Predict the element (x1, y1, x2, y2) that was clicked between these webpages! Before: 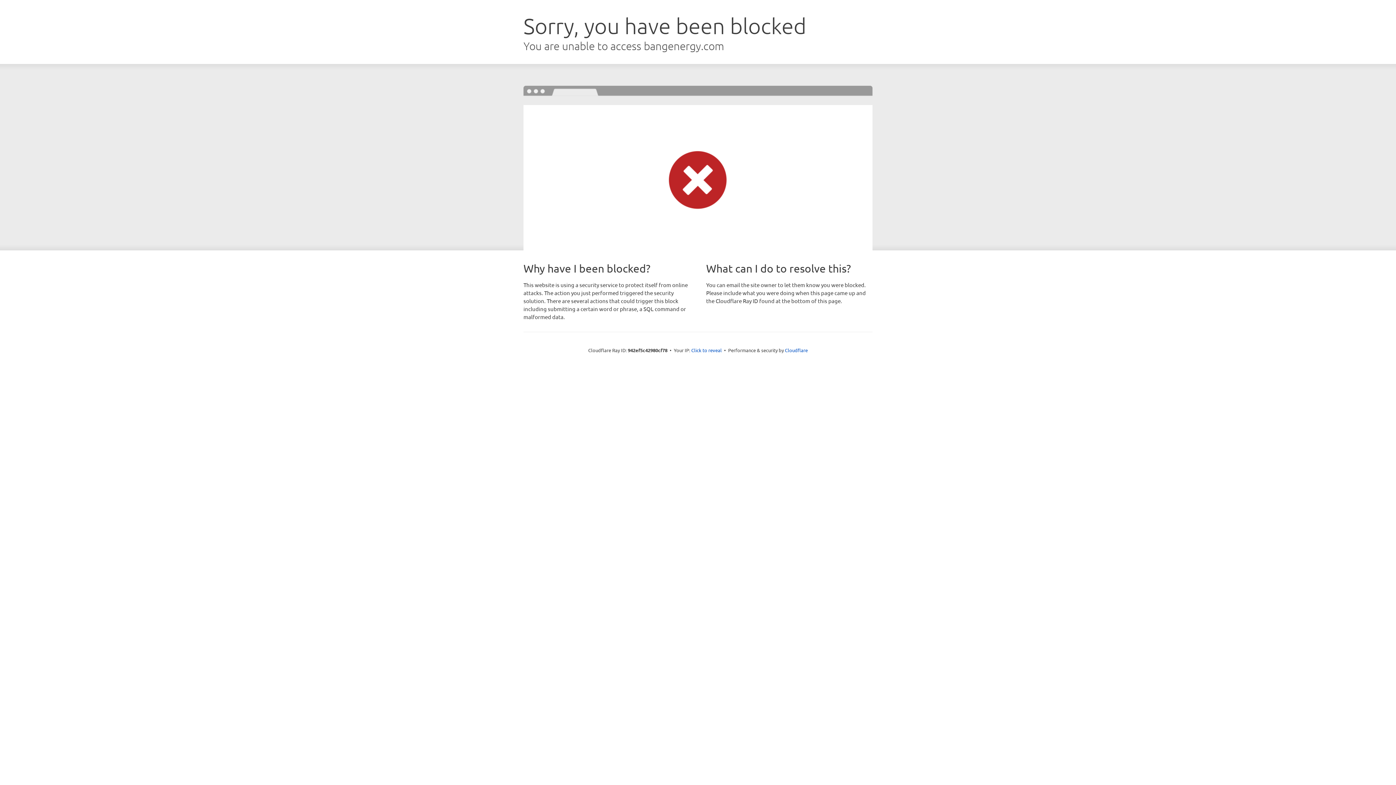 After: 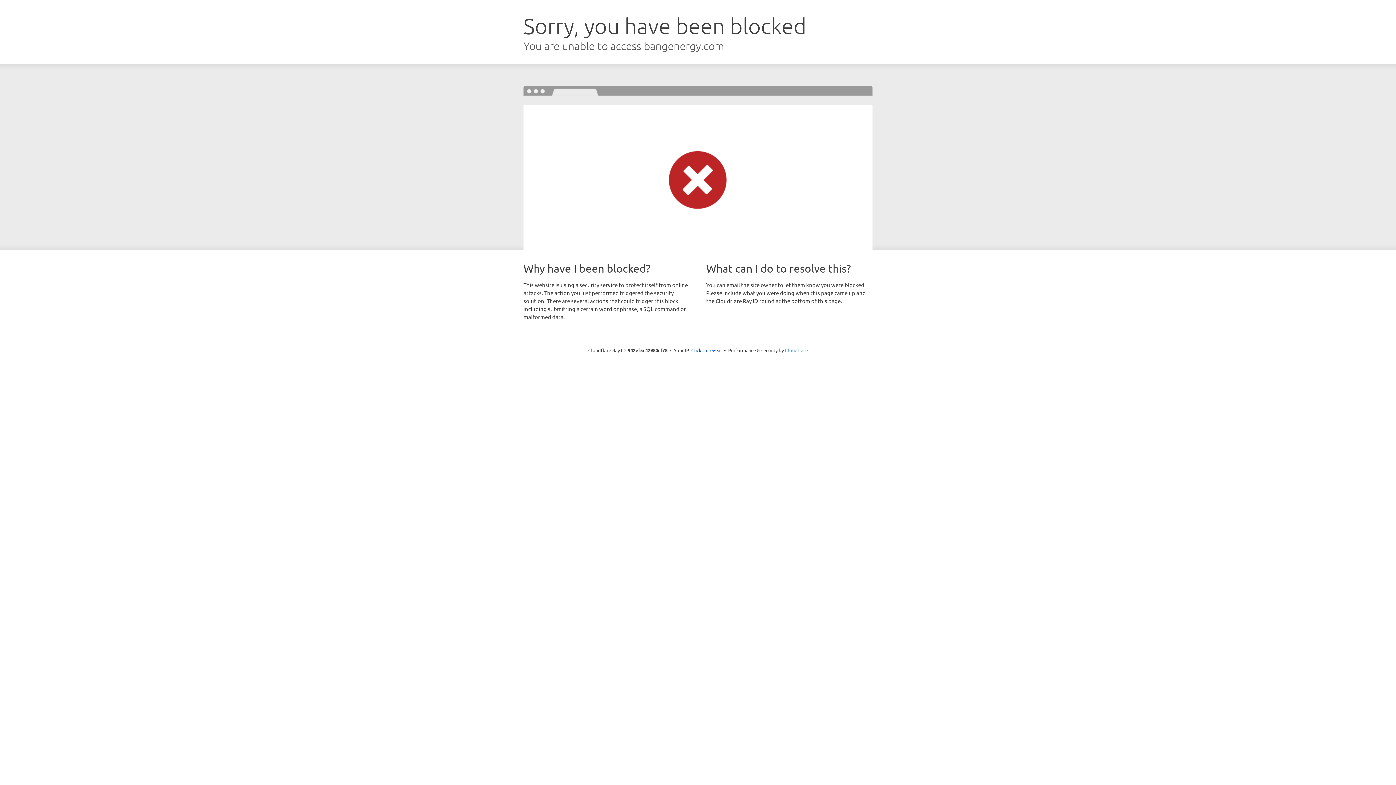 Action: bbox: (785, 347, 808, 353) label: Cloudflare